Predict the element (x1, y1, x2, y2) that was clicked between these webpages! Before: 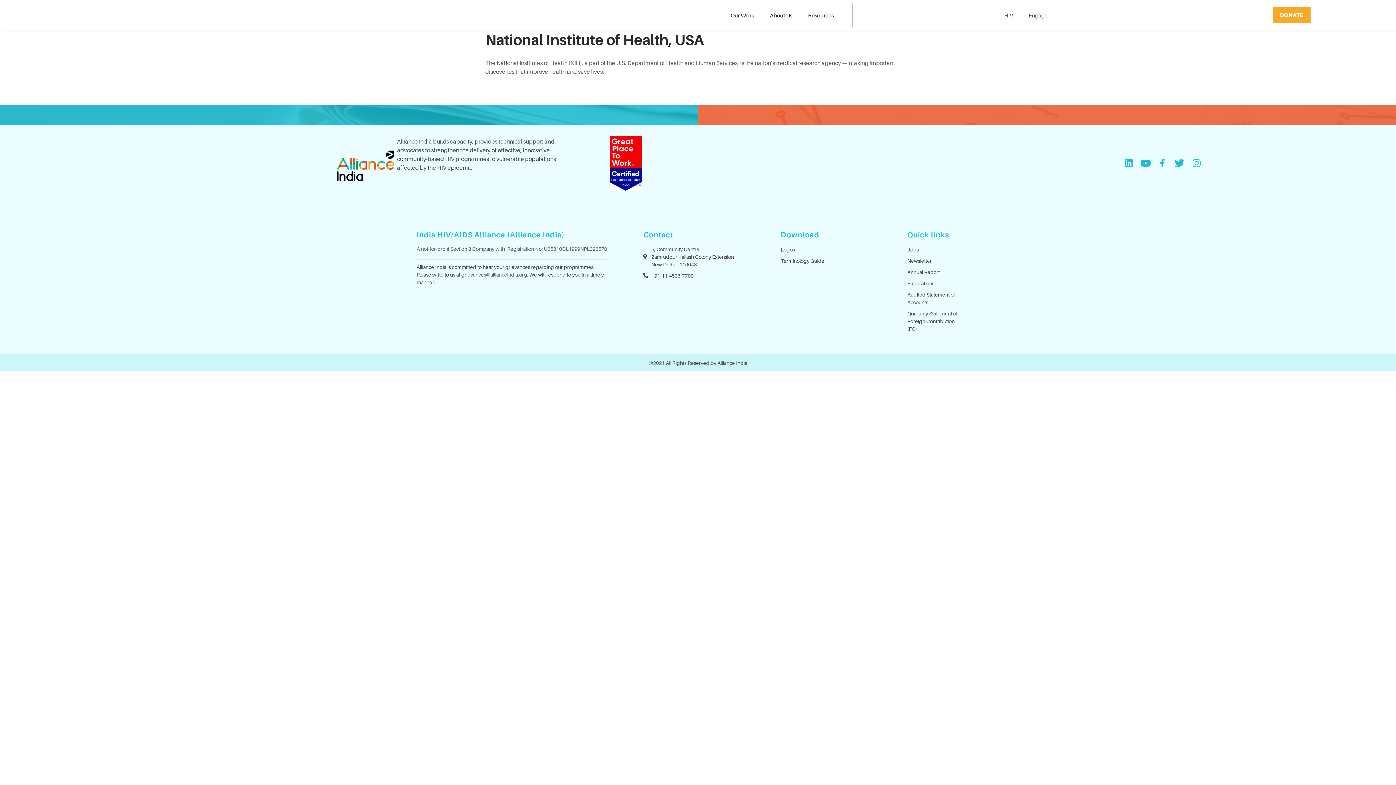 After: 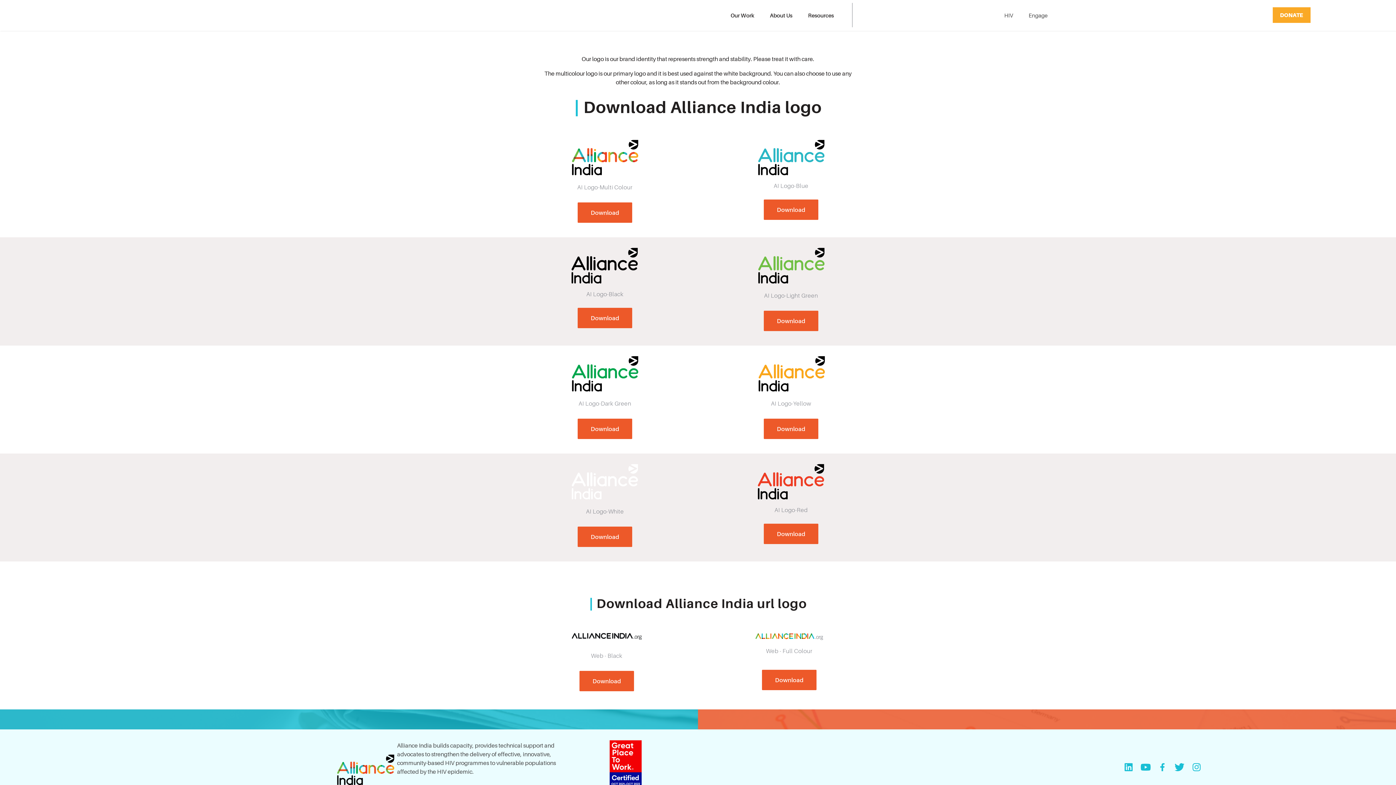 Action: label: Logos bbox: (780, 245, 890, 253)